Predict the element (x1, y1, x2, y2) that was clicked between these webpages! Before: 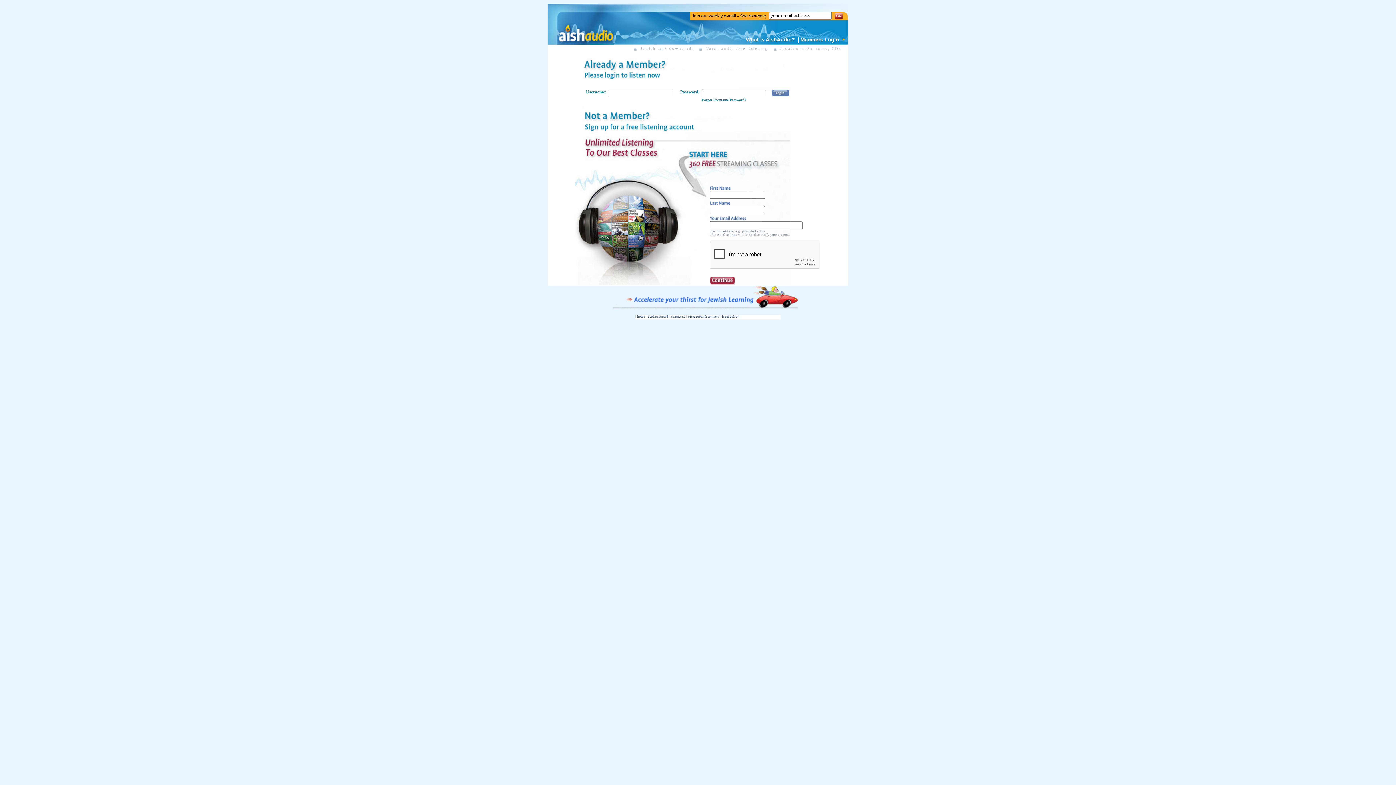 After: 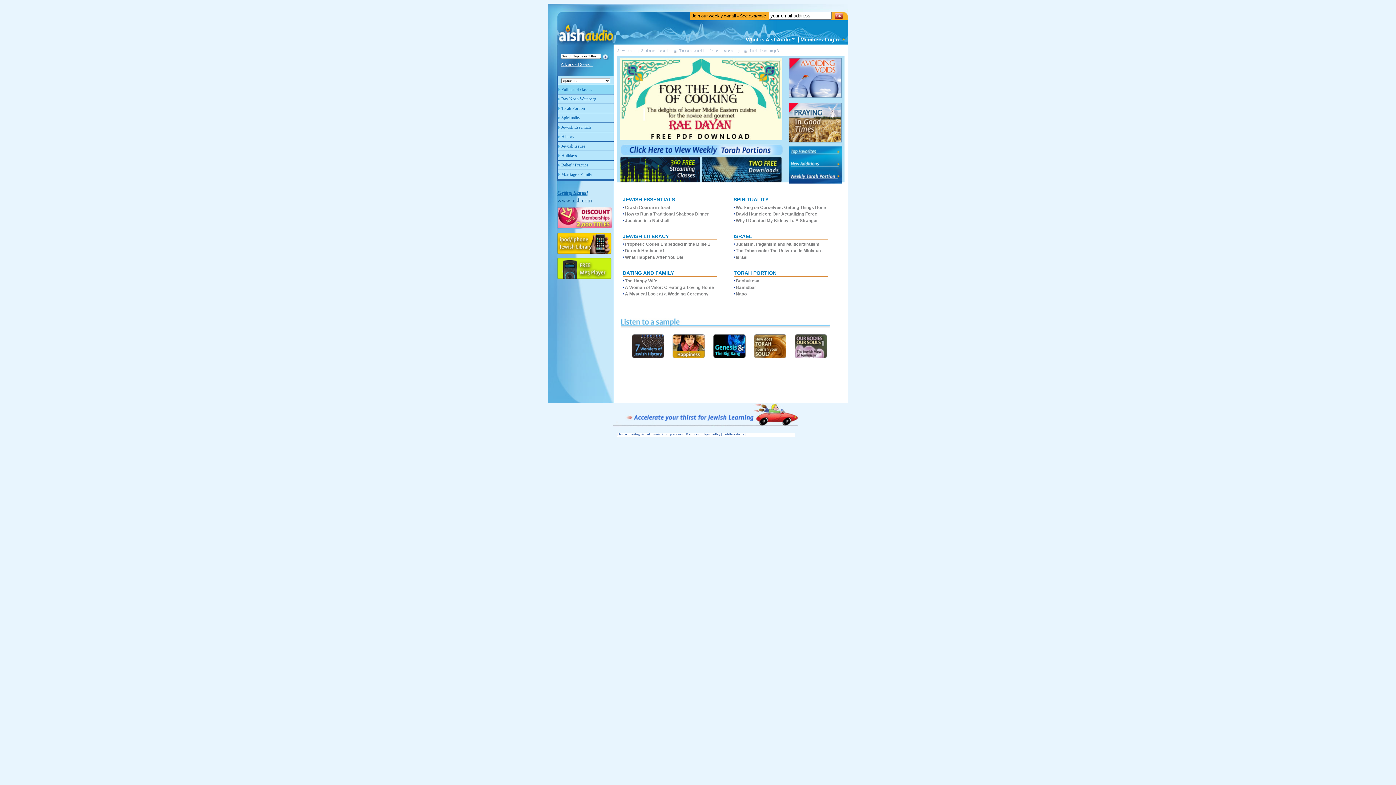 Action: bbox: (557, 12, 614, 44) label: Aish Audio